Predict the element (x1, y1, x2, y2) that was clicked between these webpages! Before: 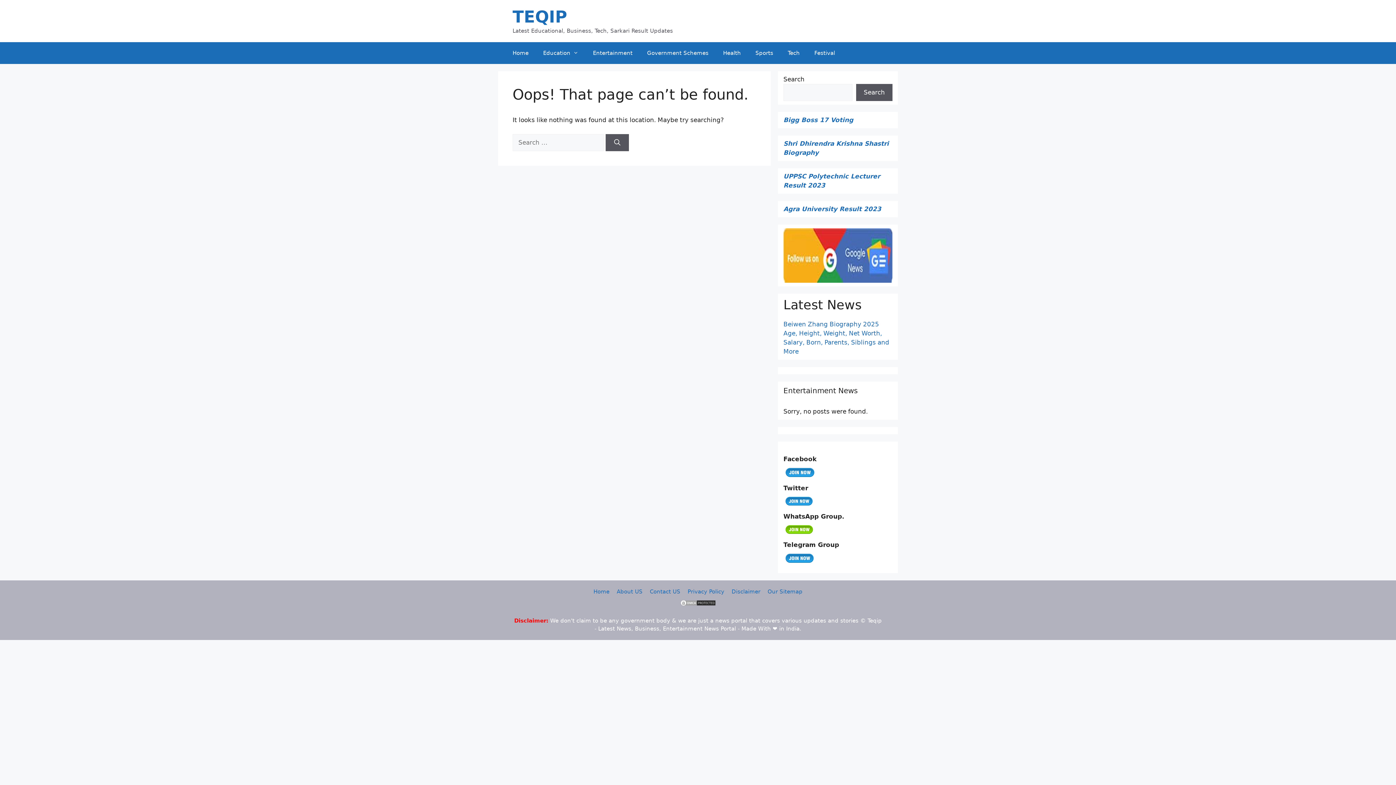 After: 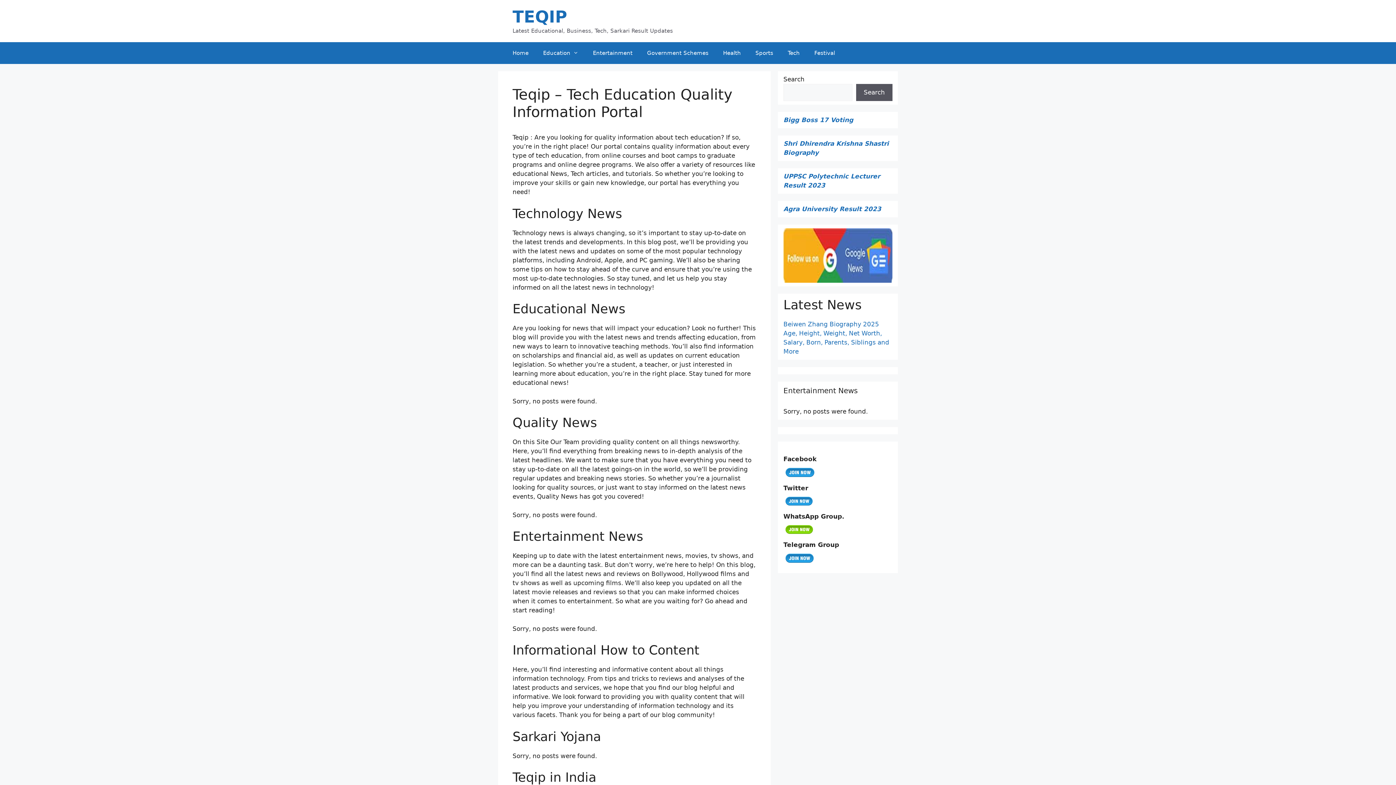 Action: bbox: (512, 7, 567, 26) label: TEQIP